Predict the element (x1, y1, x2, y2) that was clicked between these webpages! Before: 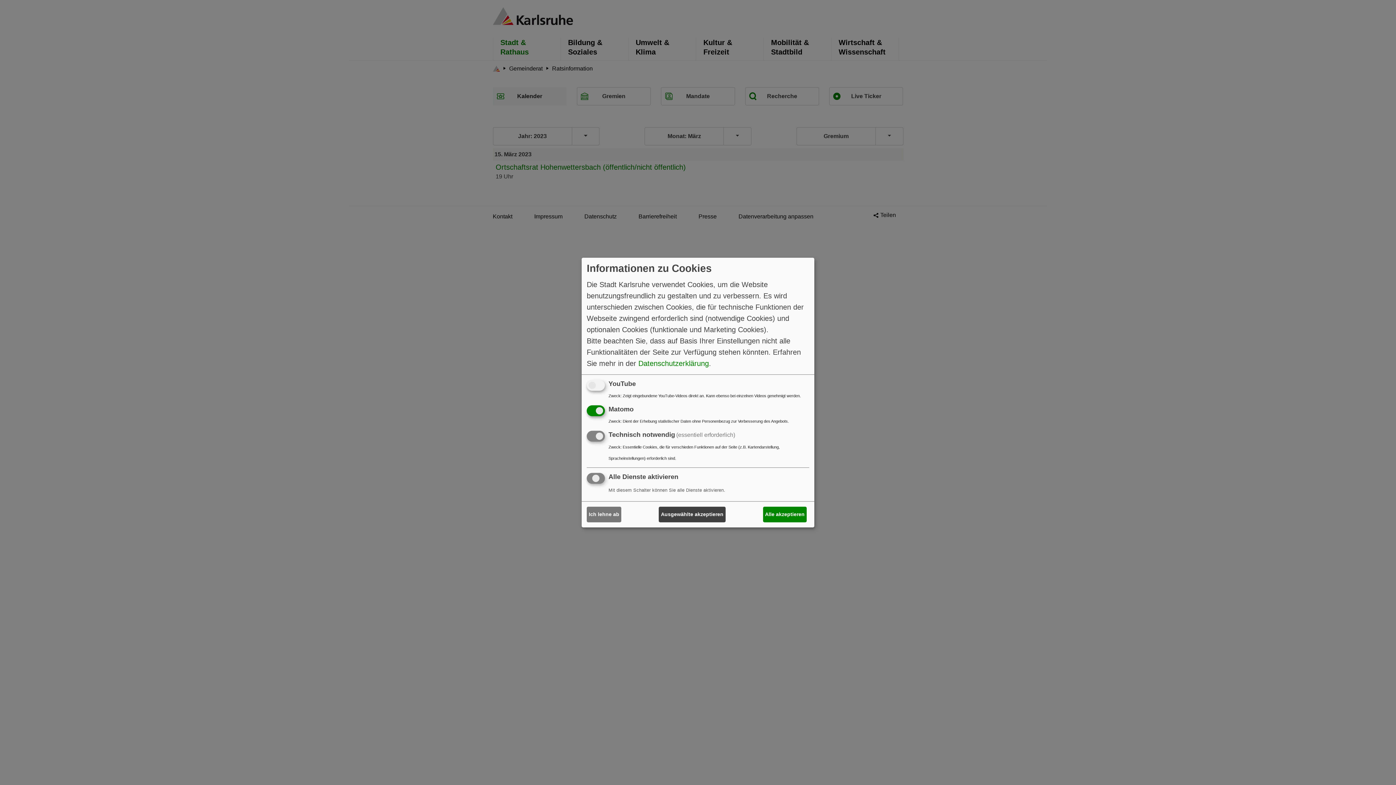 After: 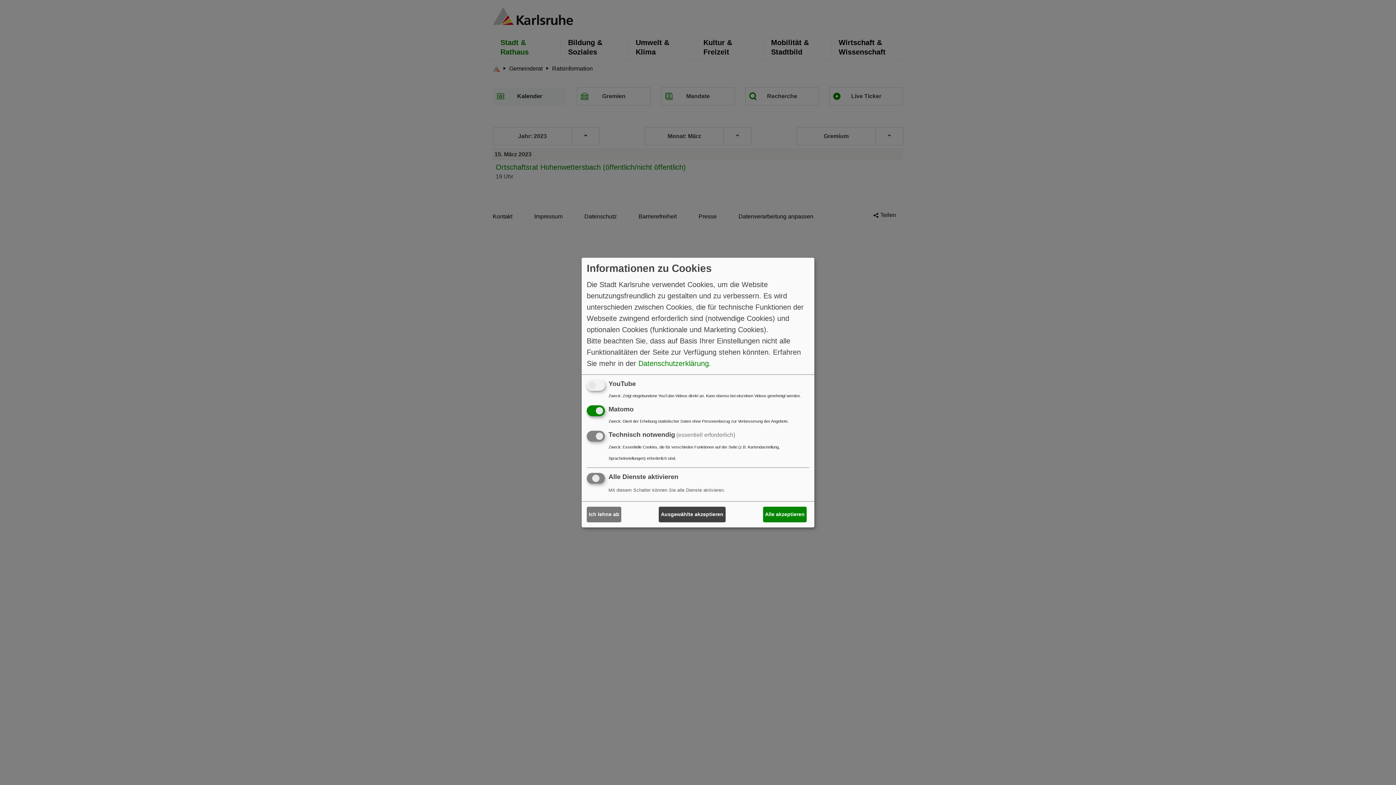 Action: label: Datenschutzerklärung bbox: (638, 360, 709, 366)